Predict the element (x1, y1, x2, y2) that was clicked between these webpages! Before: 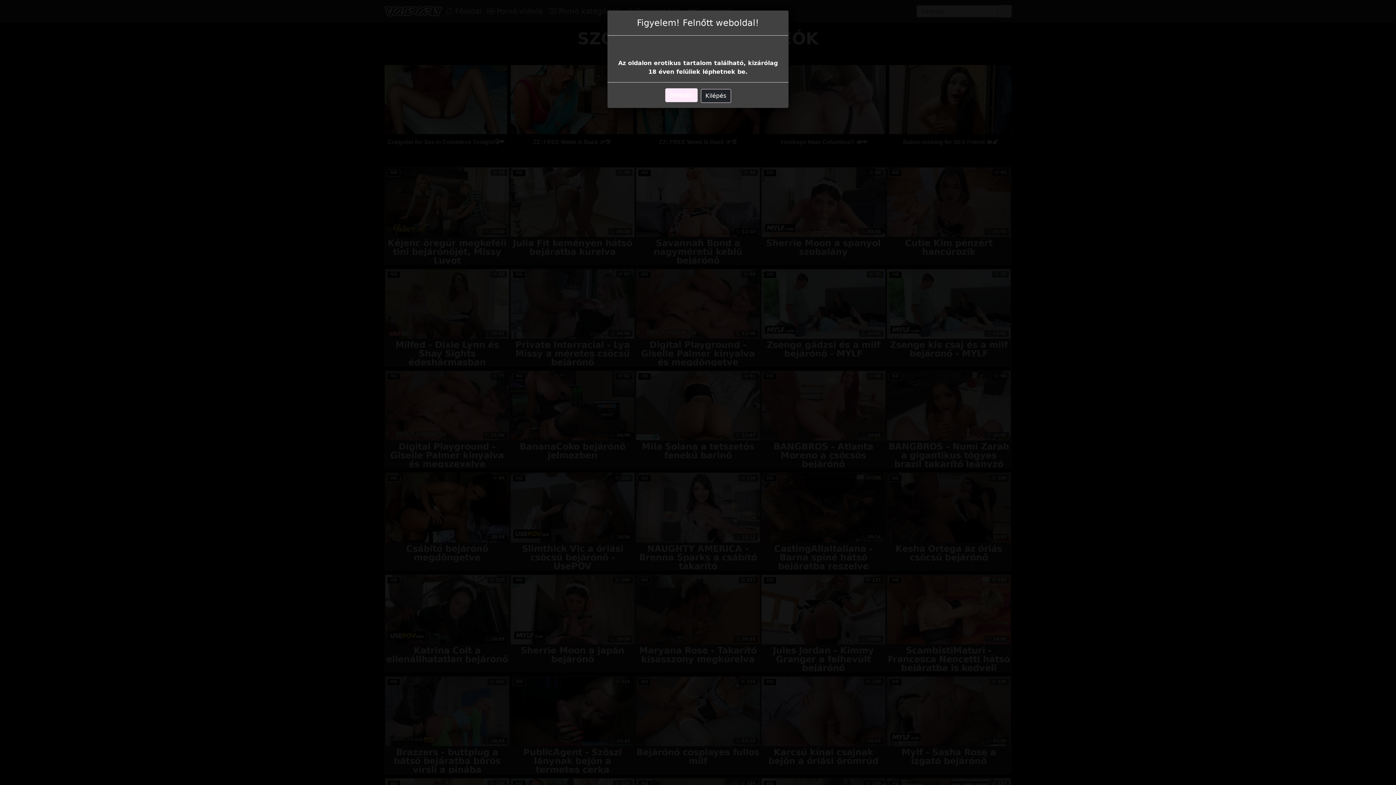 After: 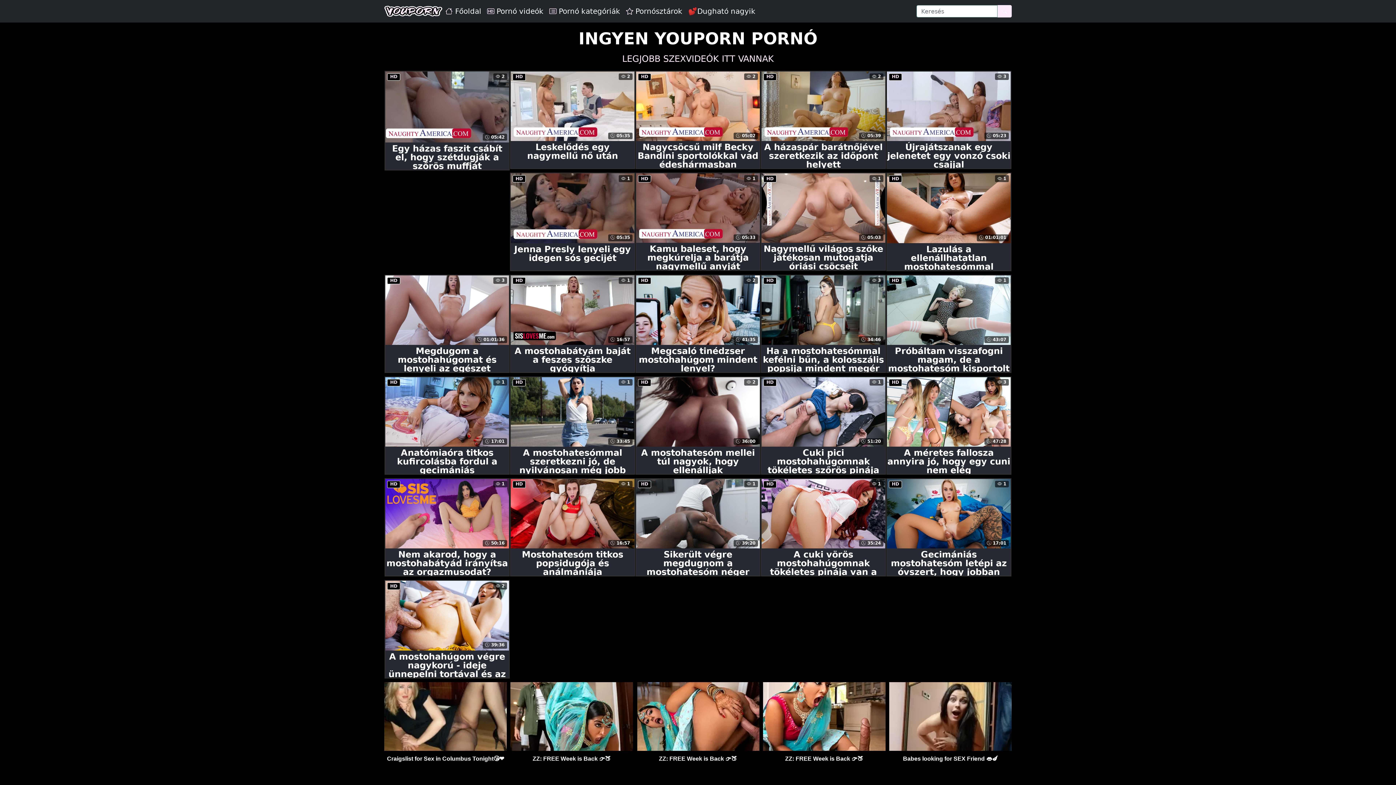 Action: bbox: (665, 88, 697, 102) label: Belépés